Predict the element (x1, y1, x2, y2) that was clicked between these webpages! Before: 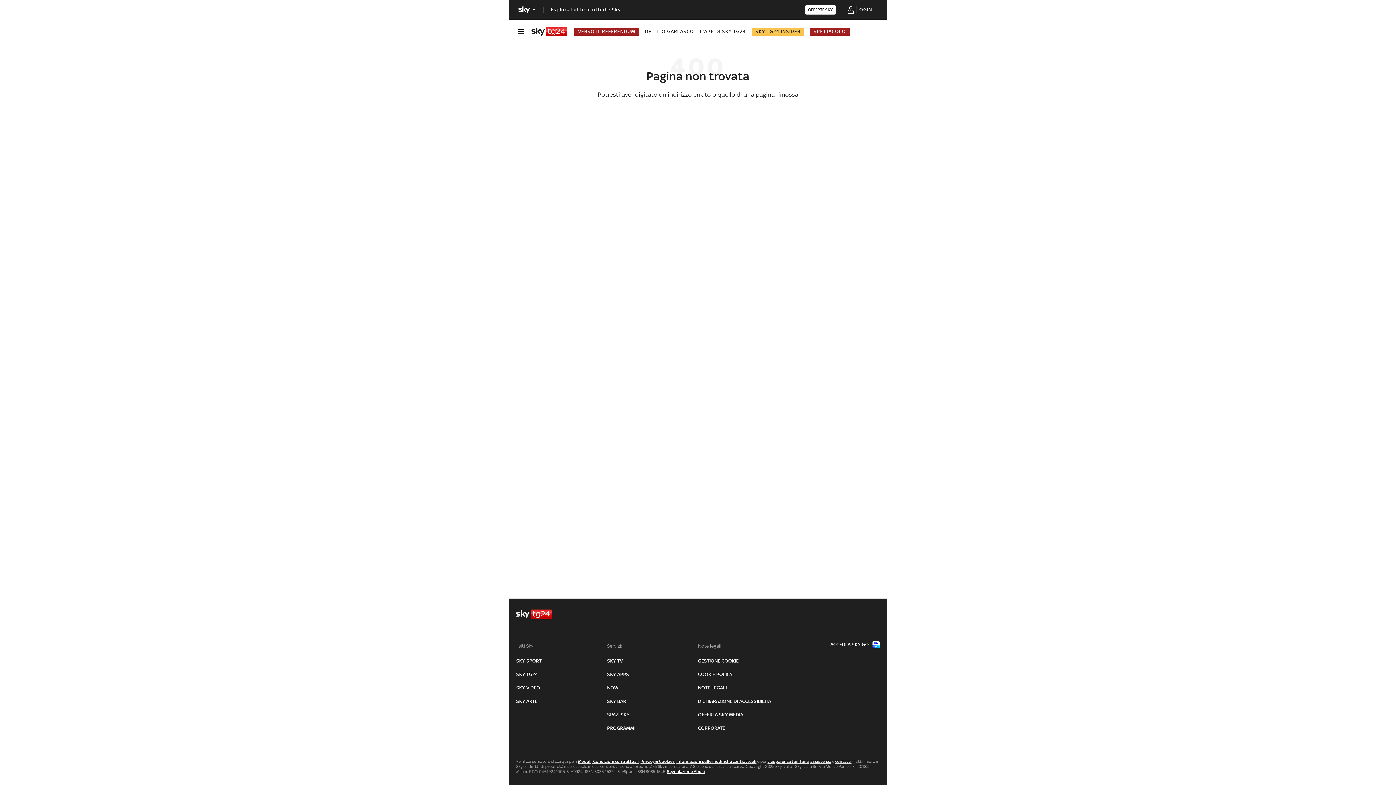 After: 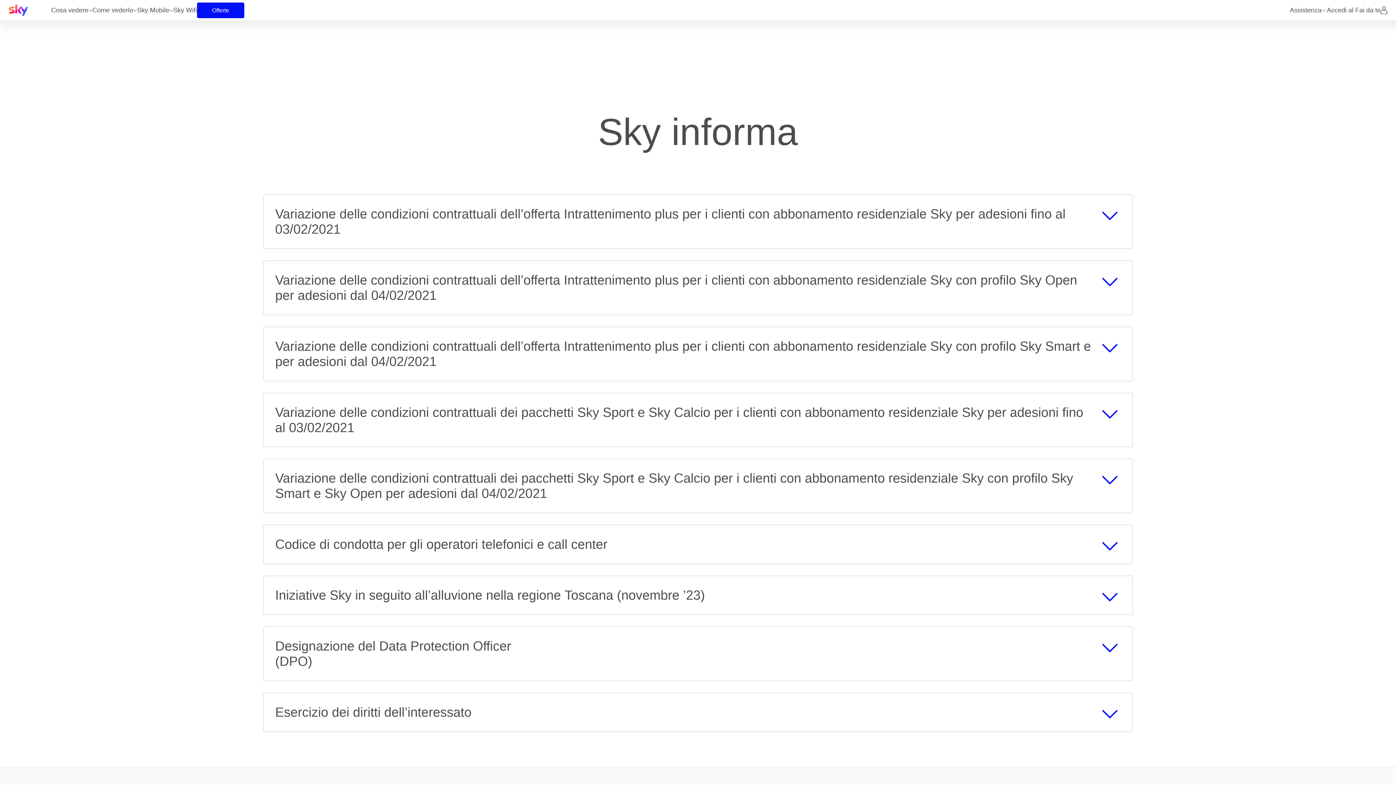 Action: bbox: (676, 759, 756, 764) label: informazioni sulle modifiche contrattuali